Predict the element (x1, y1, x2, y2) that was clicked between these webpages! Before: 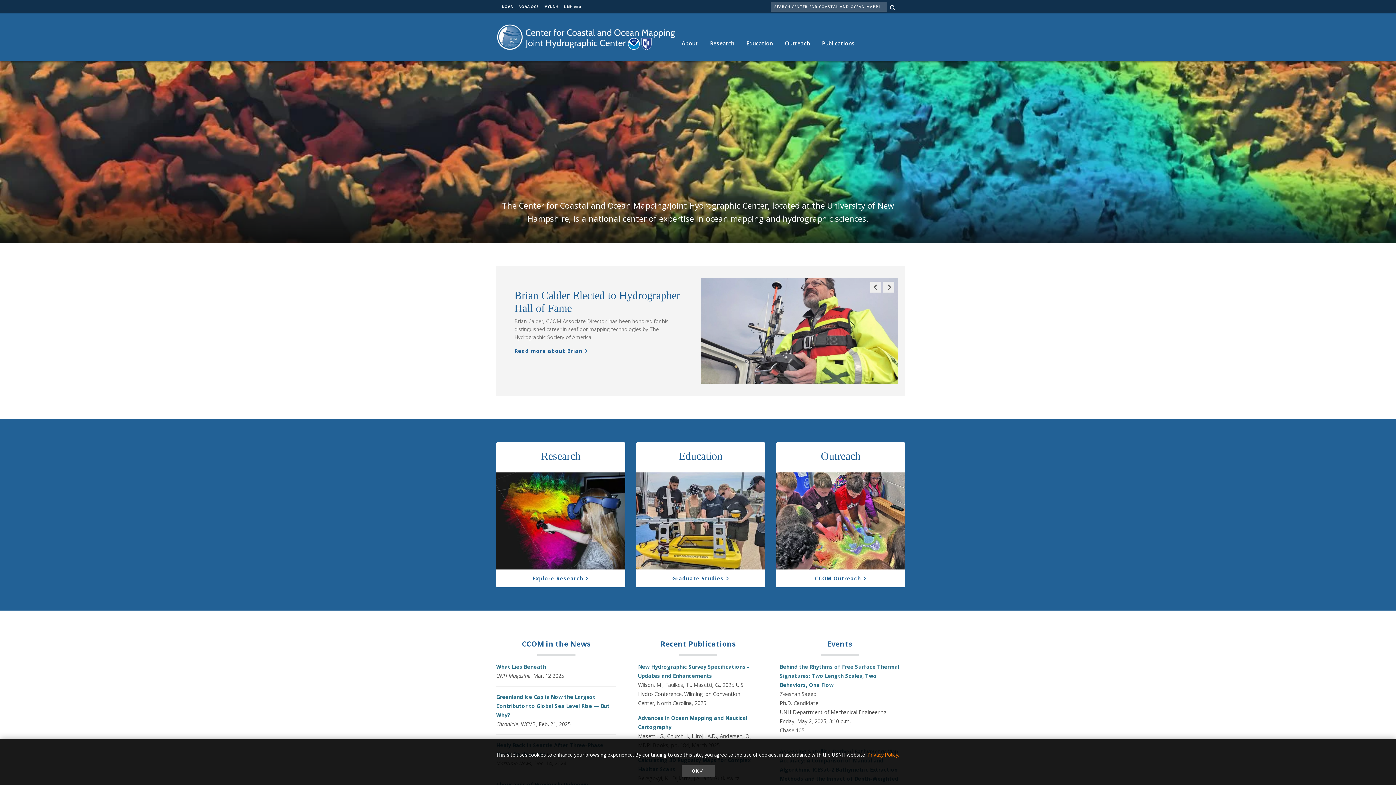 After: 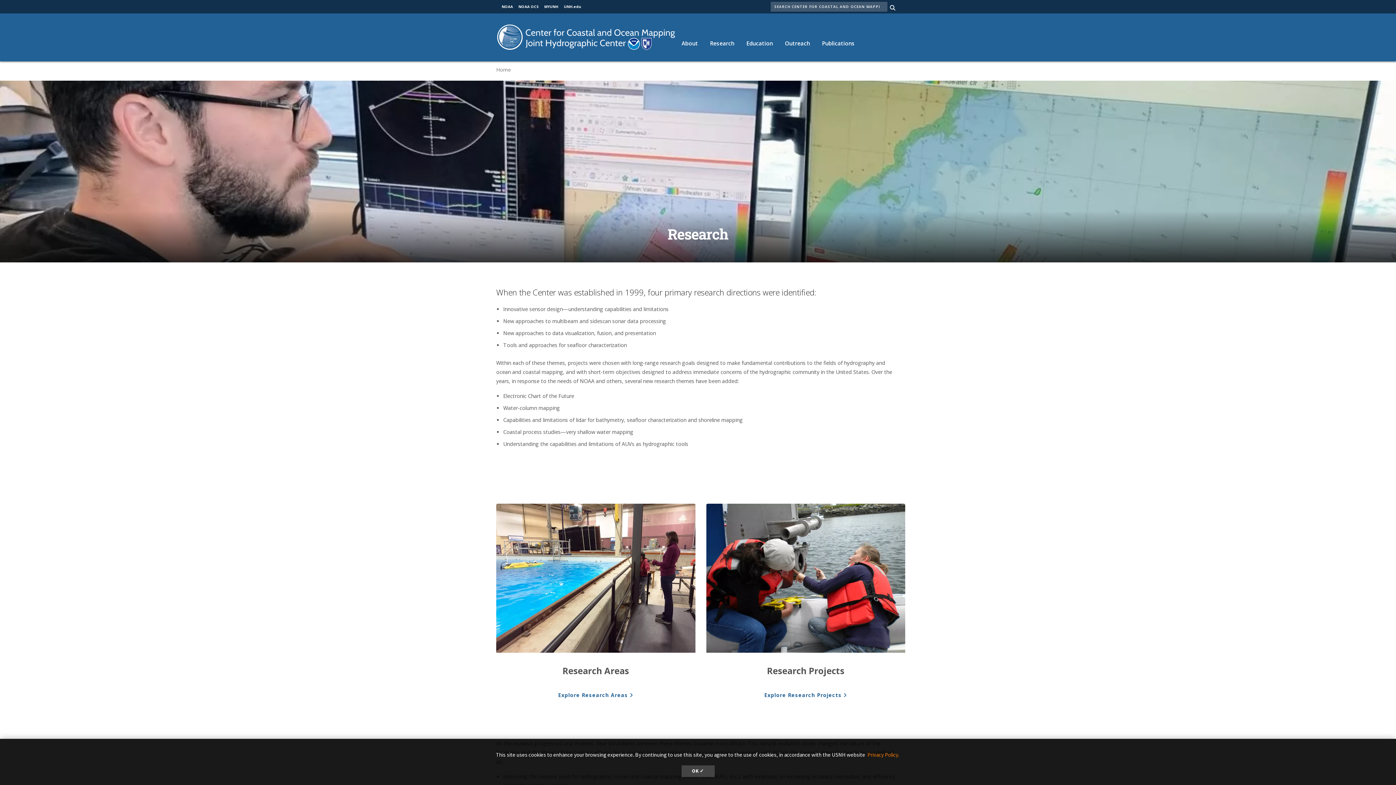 Action: bbox: (704, 32, 740, 54) label: Research